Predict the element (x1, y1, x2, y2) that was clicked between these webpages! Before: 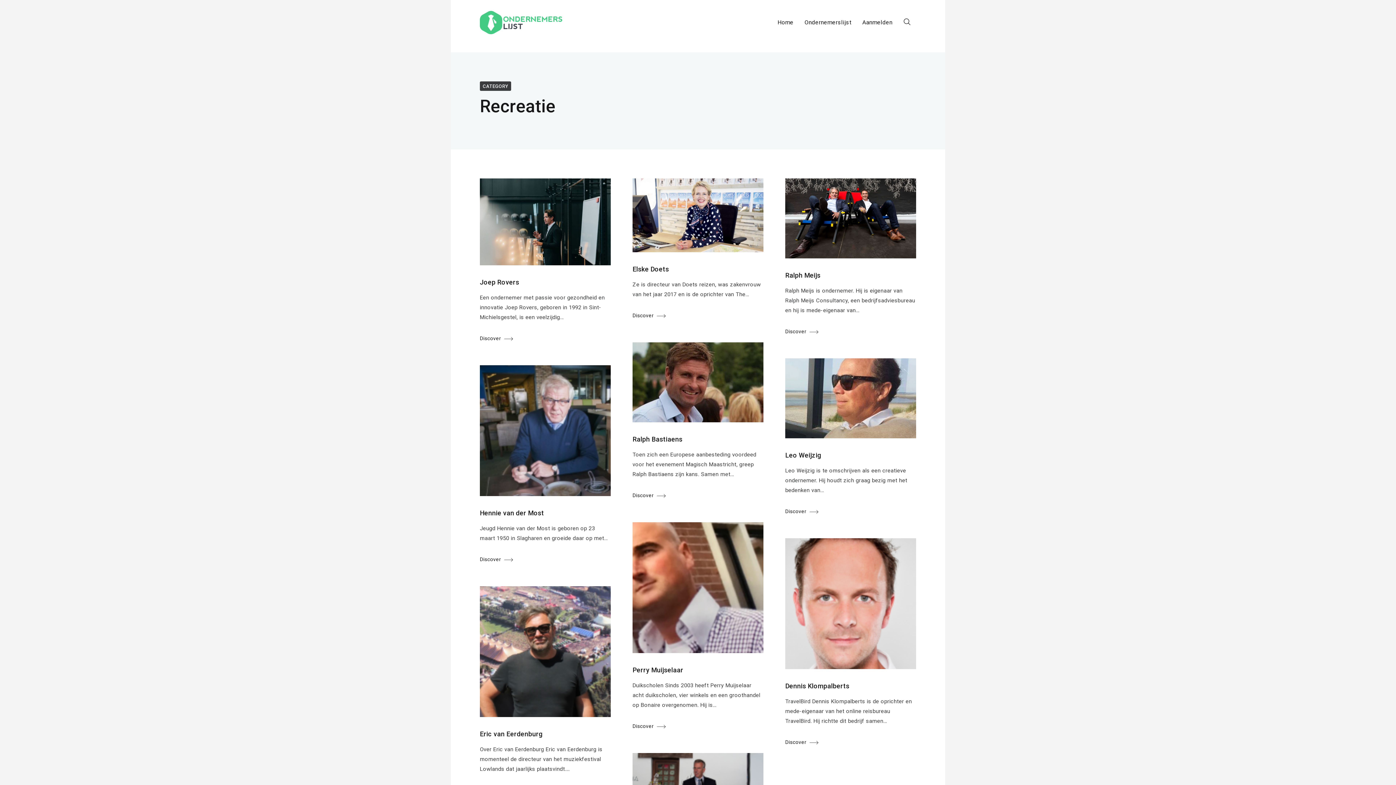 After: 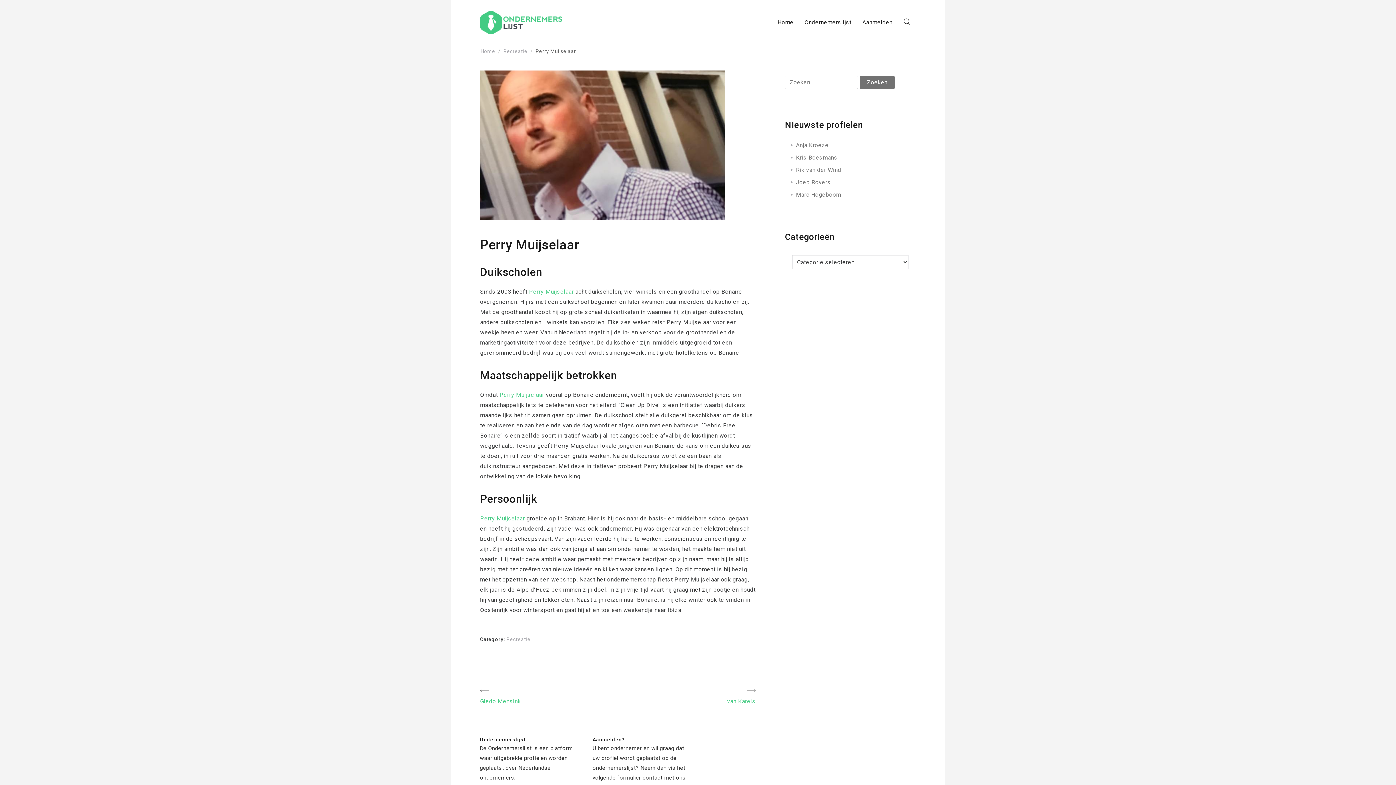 Action: bbox: (632, 522, 763, 653)